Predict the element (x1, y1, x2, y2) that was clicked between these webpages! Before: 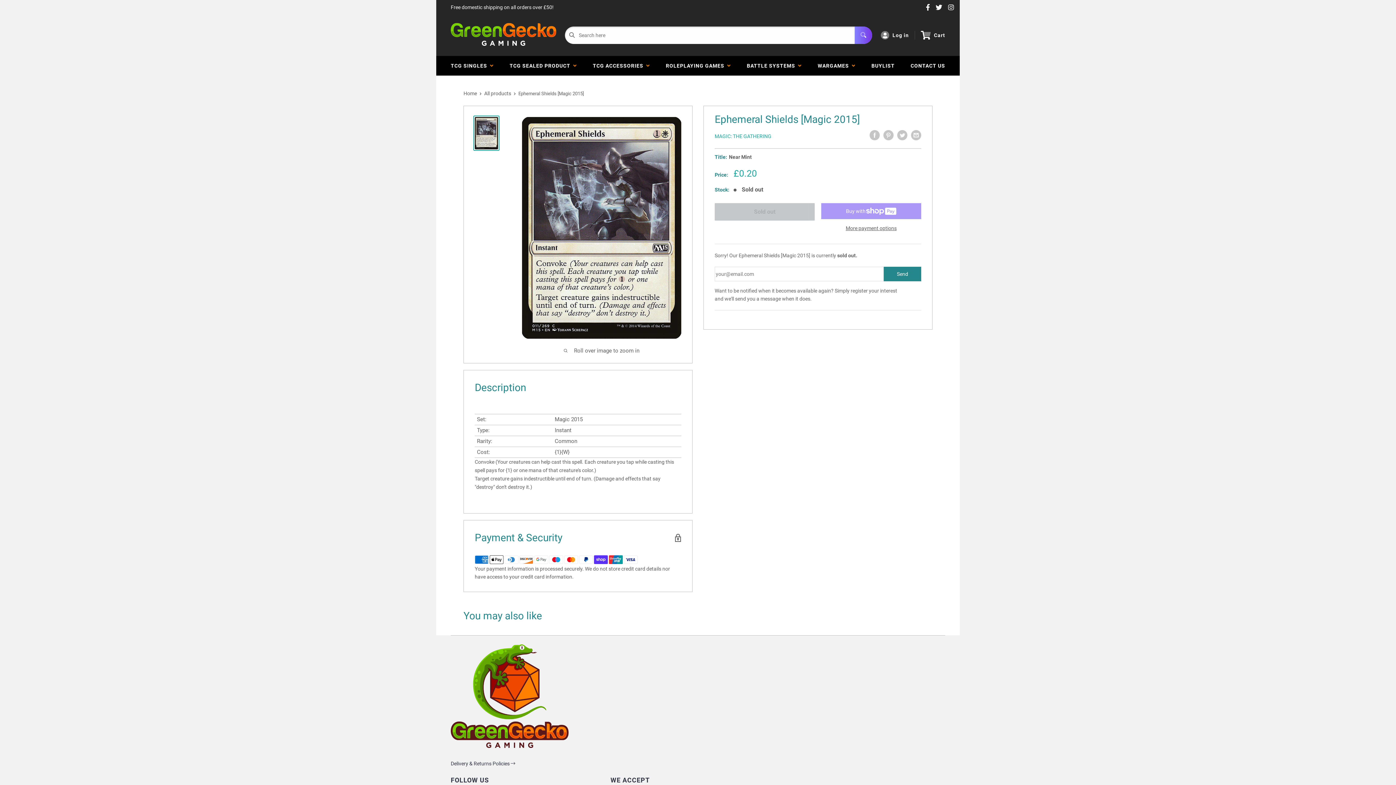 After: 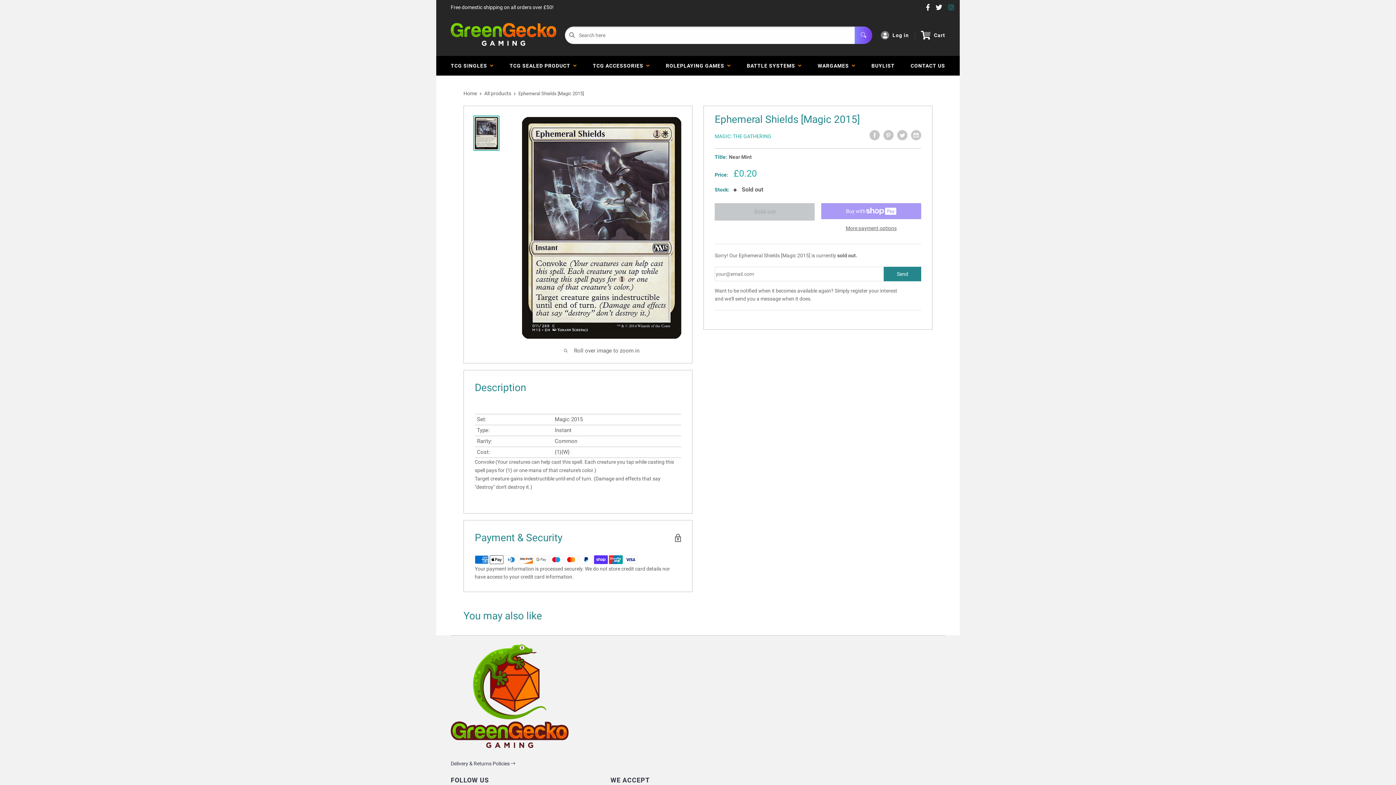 Action: bbox: (945, 3, 957, 11)